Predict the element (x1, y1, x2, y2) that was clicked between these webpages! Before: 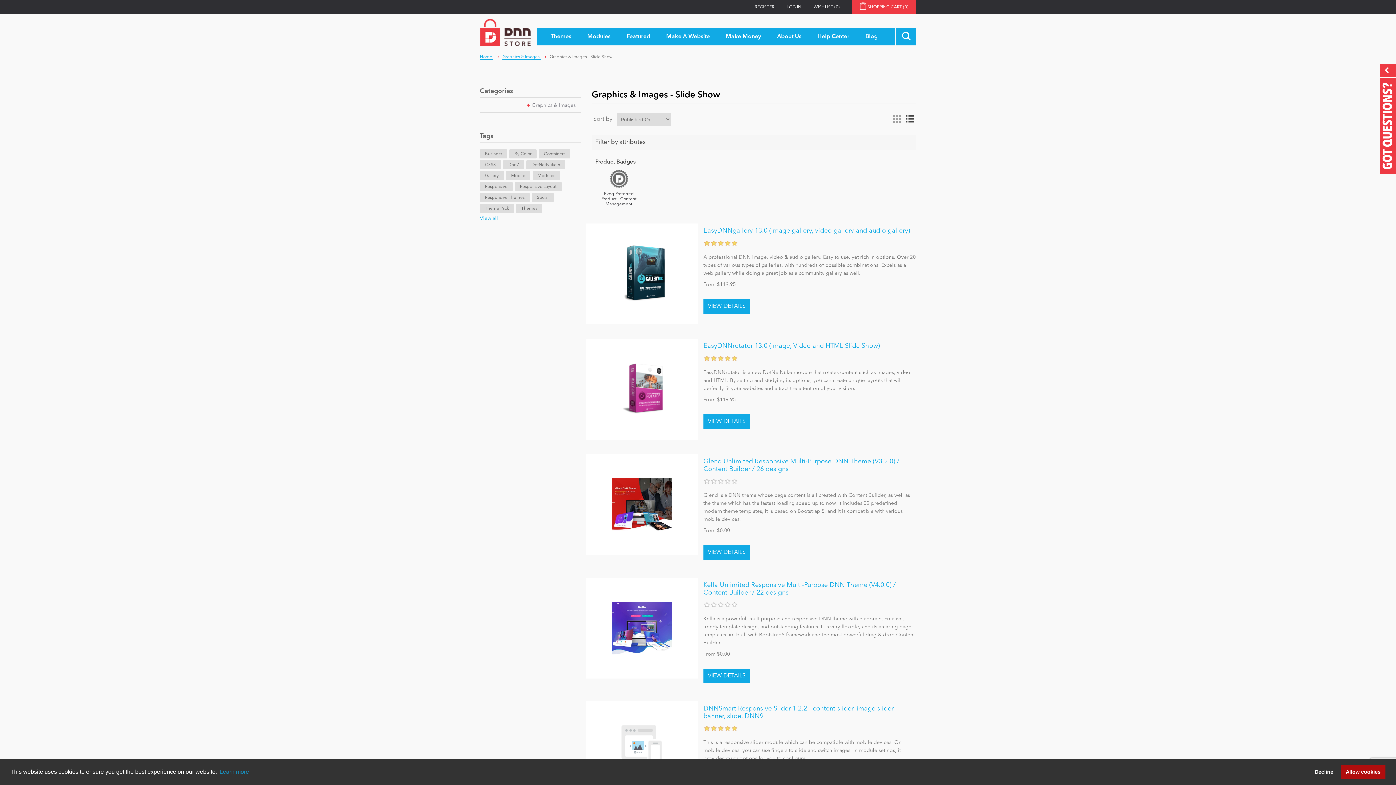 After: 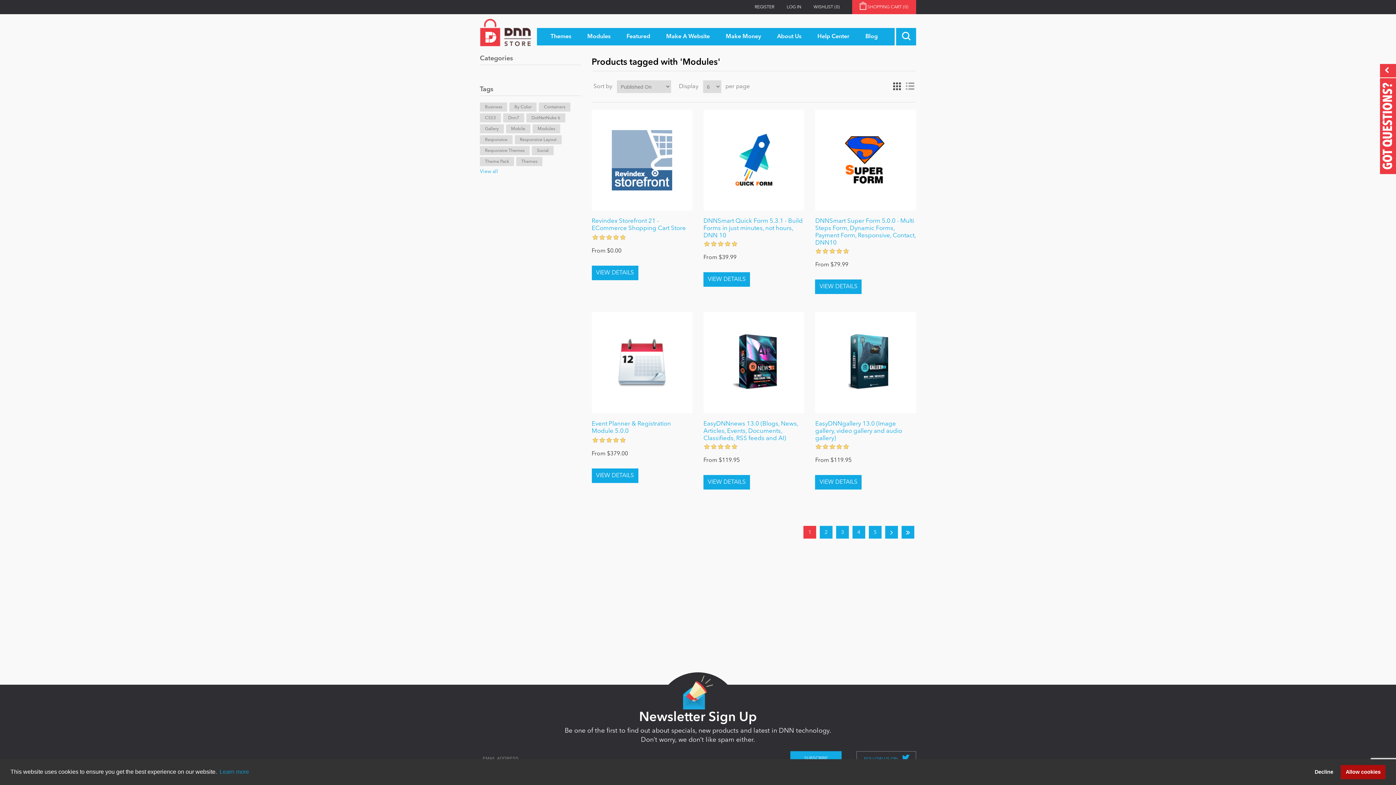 Action: bbox: (532, 171, 560, 180) label: Modules